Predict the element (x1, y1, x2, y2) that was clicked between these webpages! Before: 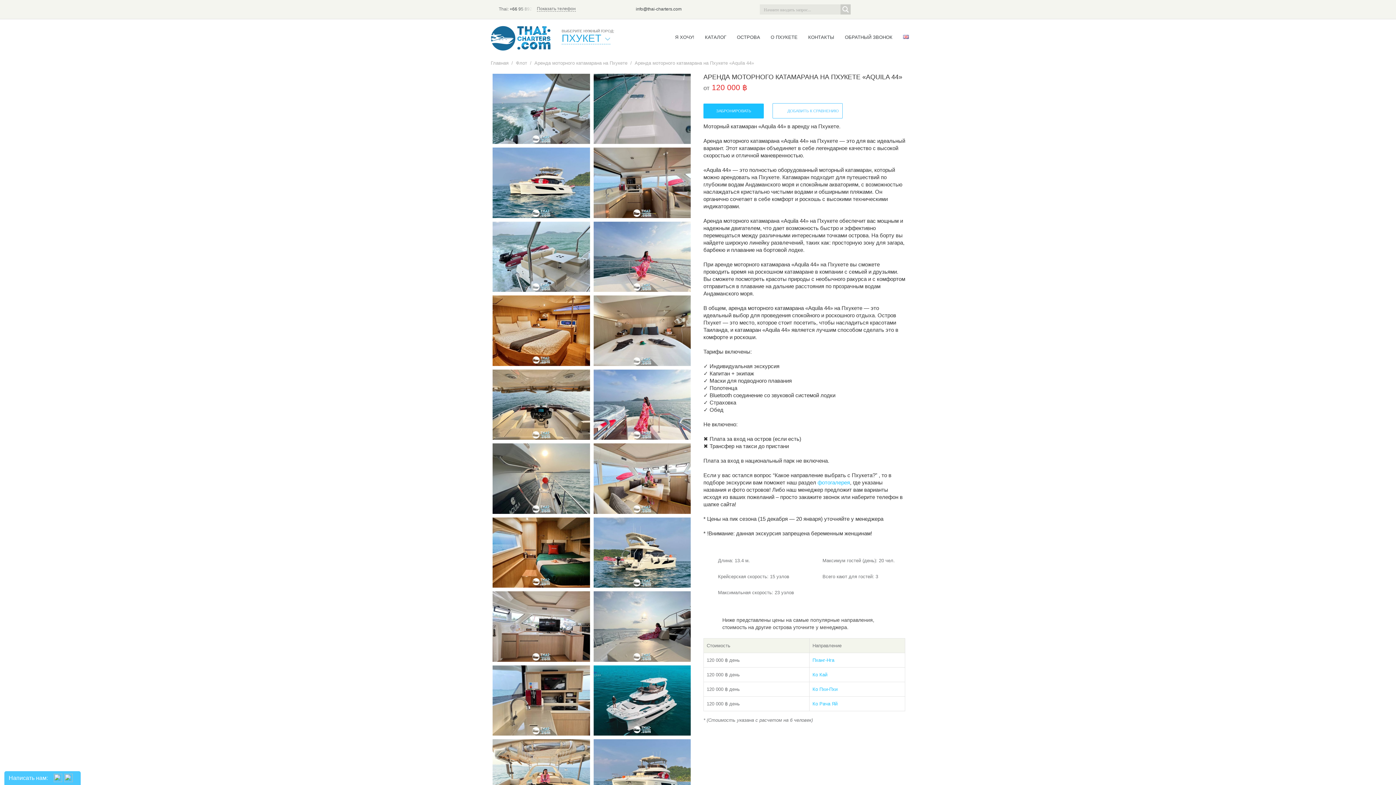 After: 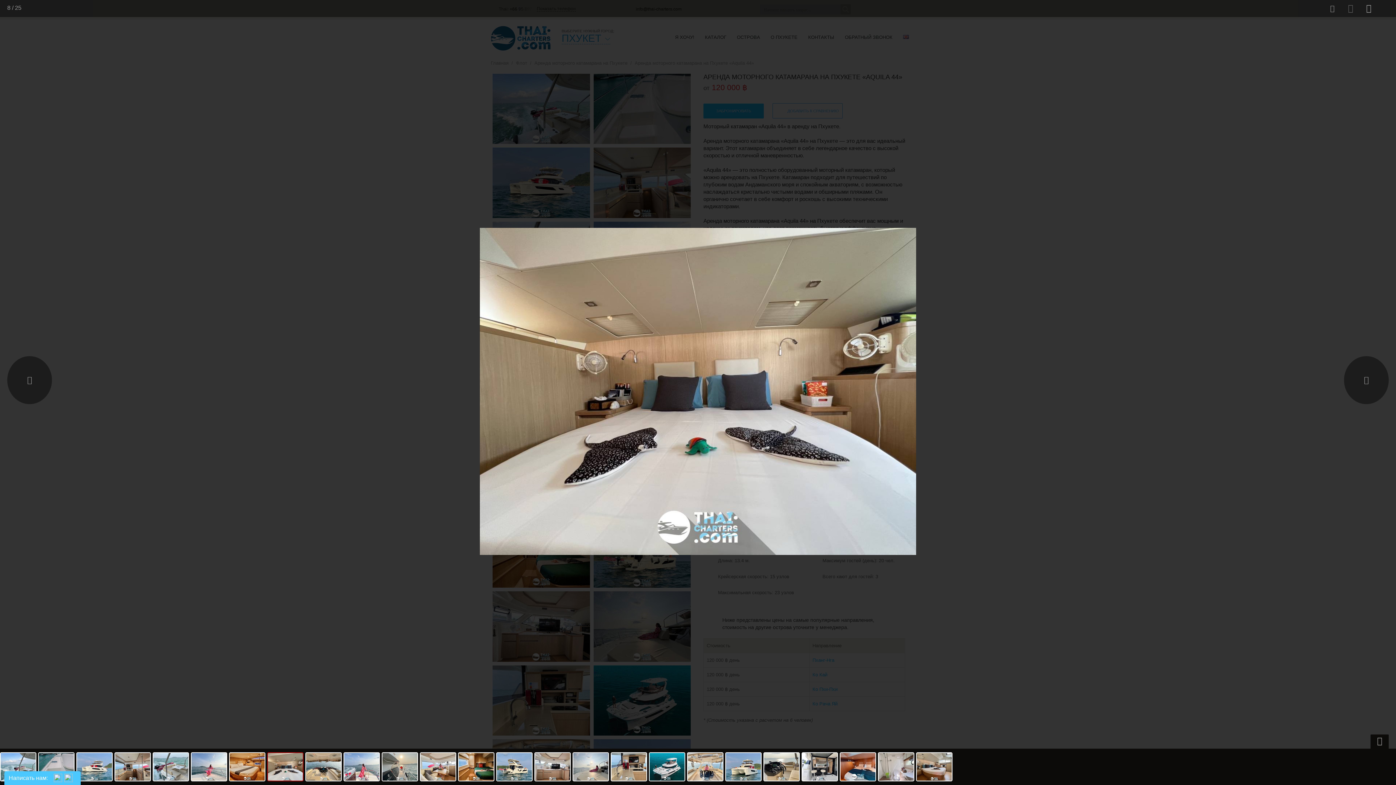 Action: bbox: (593, 295, 690, 366)